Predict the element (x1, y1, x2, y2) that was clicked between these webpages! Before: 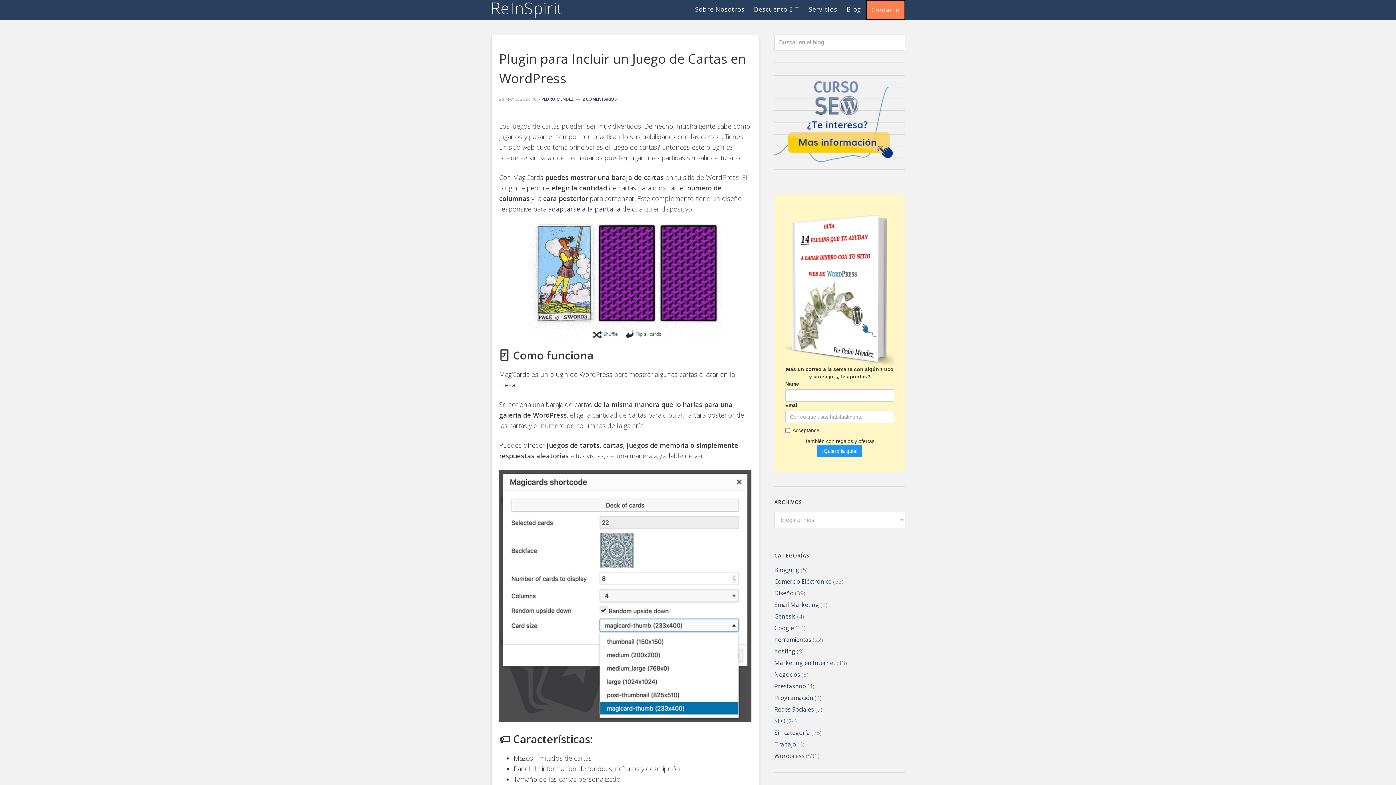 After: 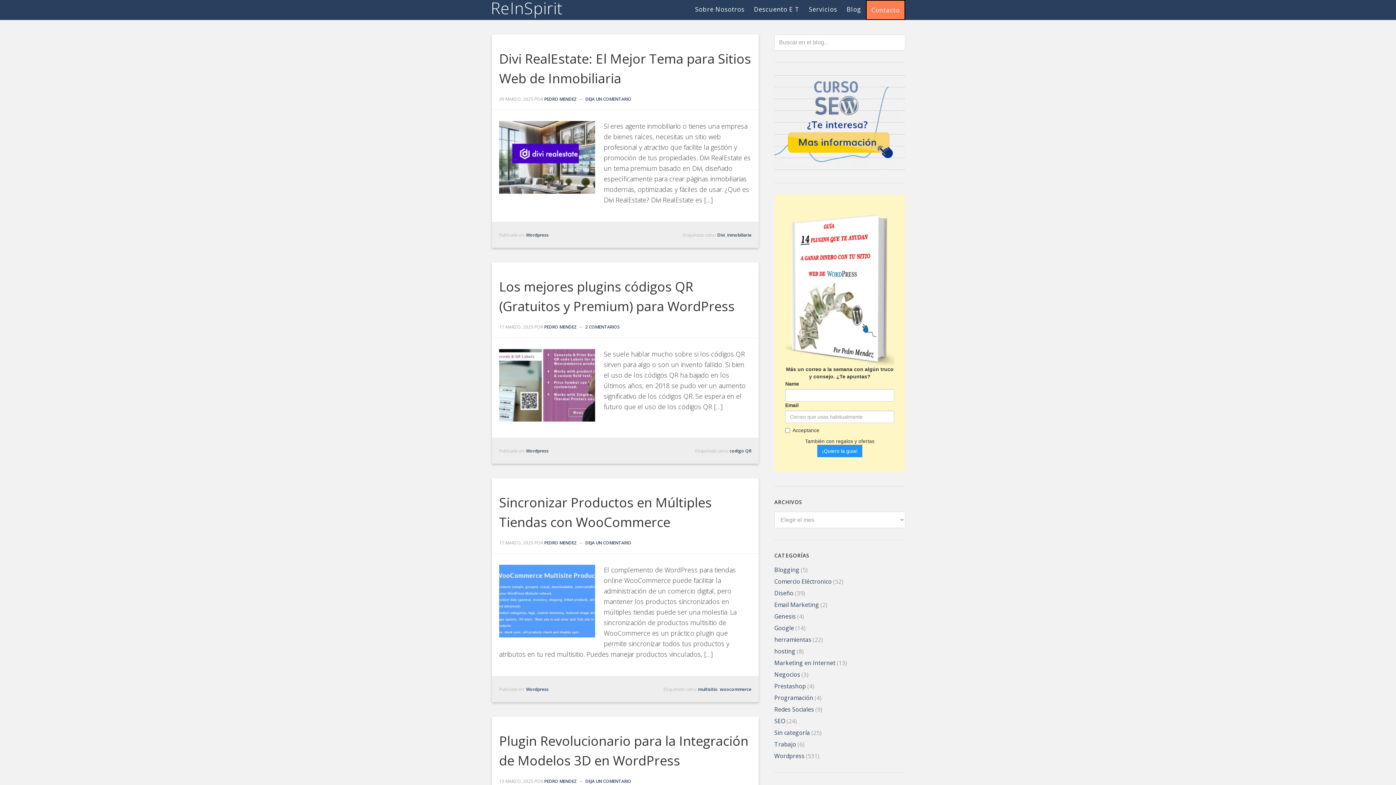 Action: label: Wordpress bbox: (774, 752, 804, 760)